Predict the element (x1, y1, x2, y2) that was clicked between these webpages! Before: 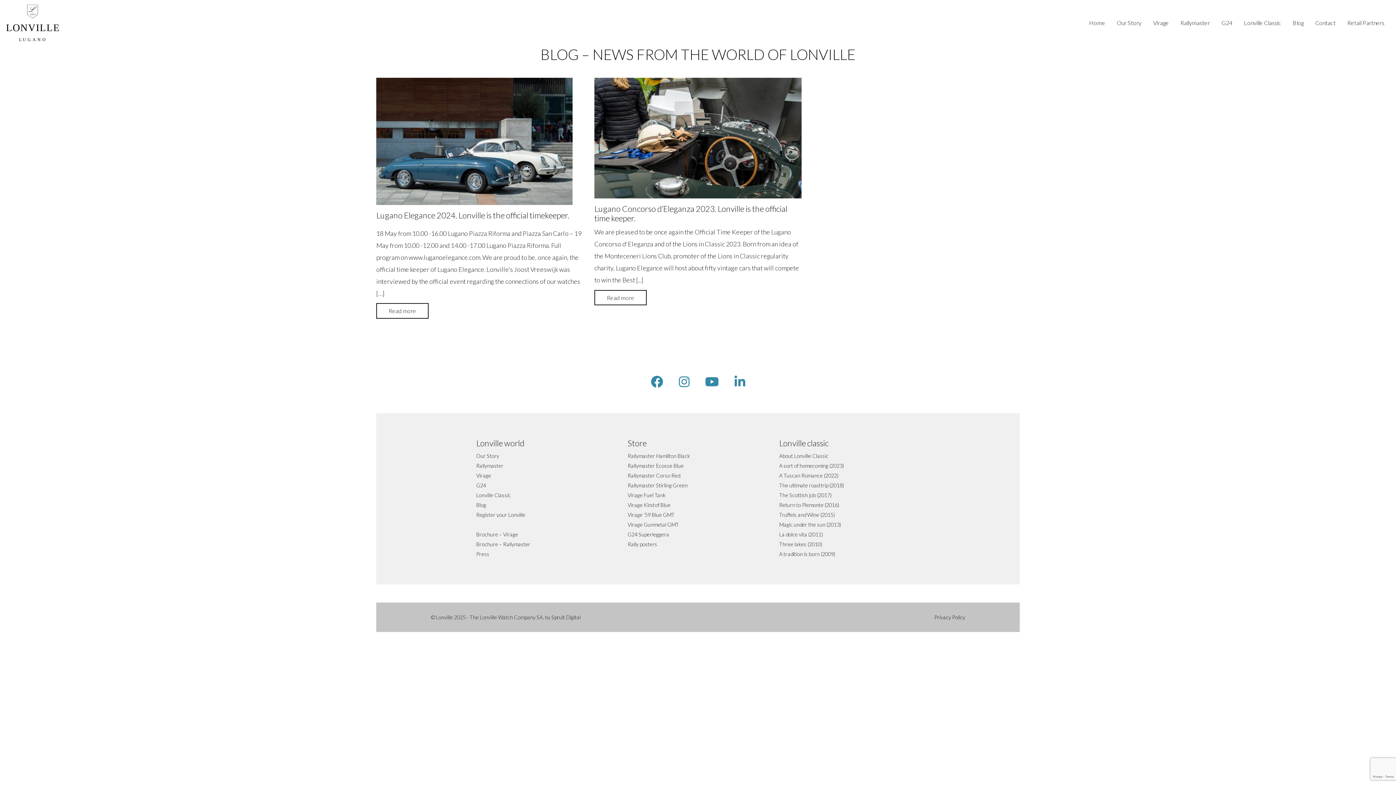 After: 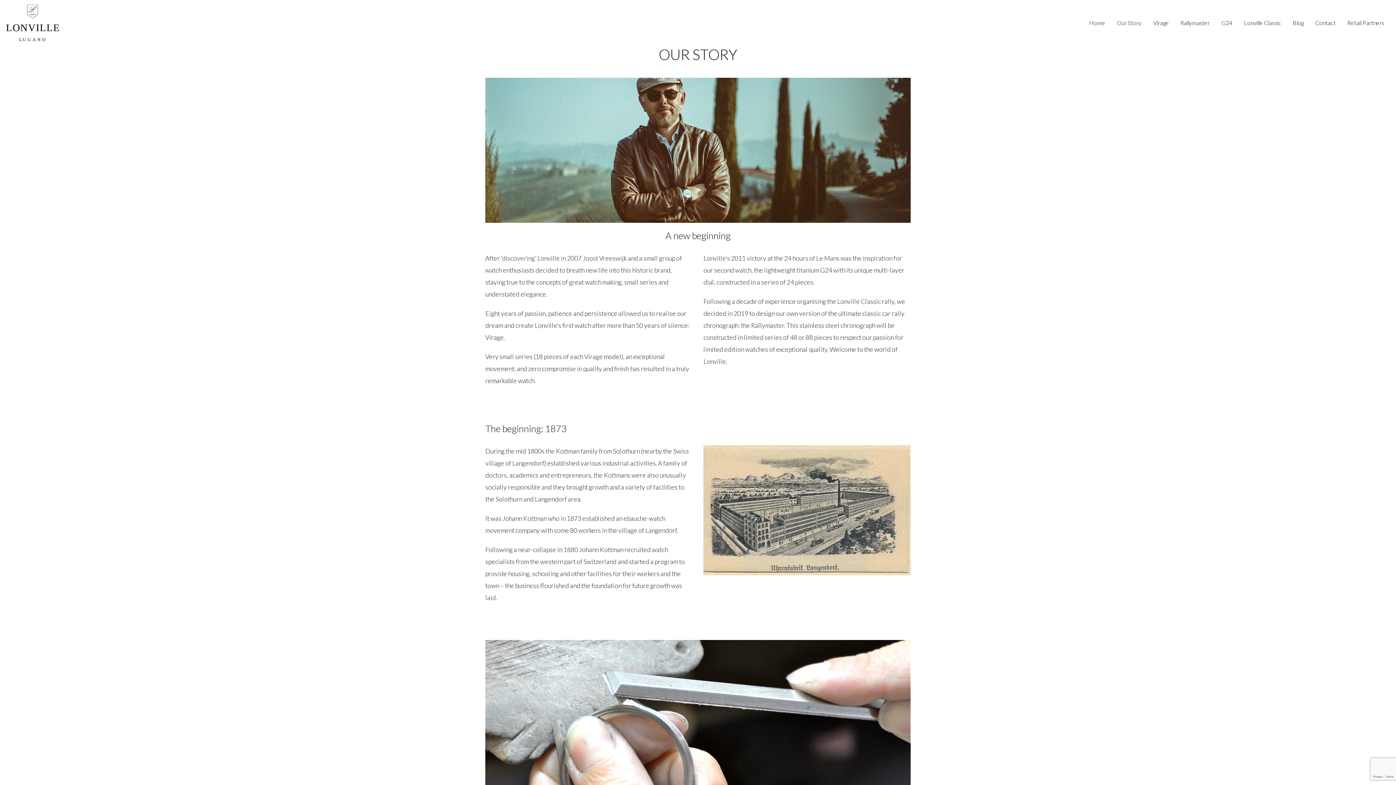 Action: bbox: (1111, 15, 1147, 30) label: Our Story